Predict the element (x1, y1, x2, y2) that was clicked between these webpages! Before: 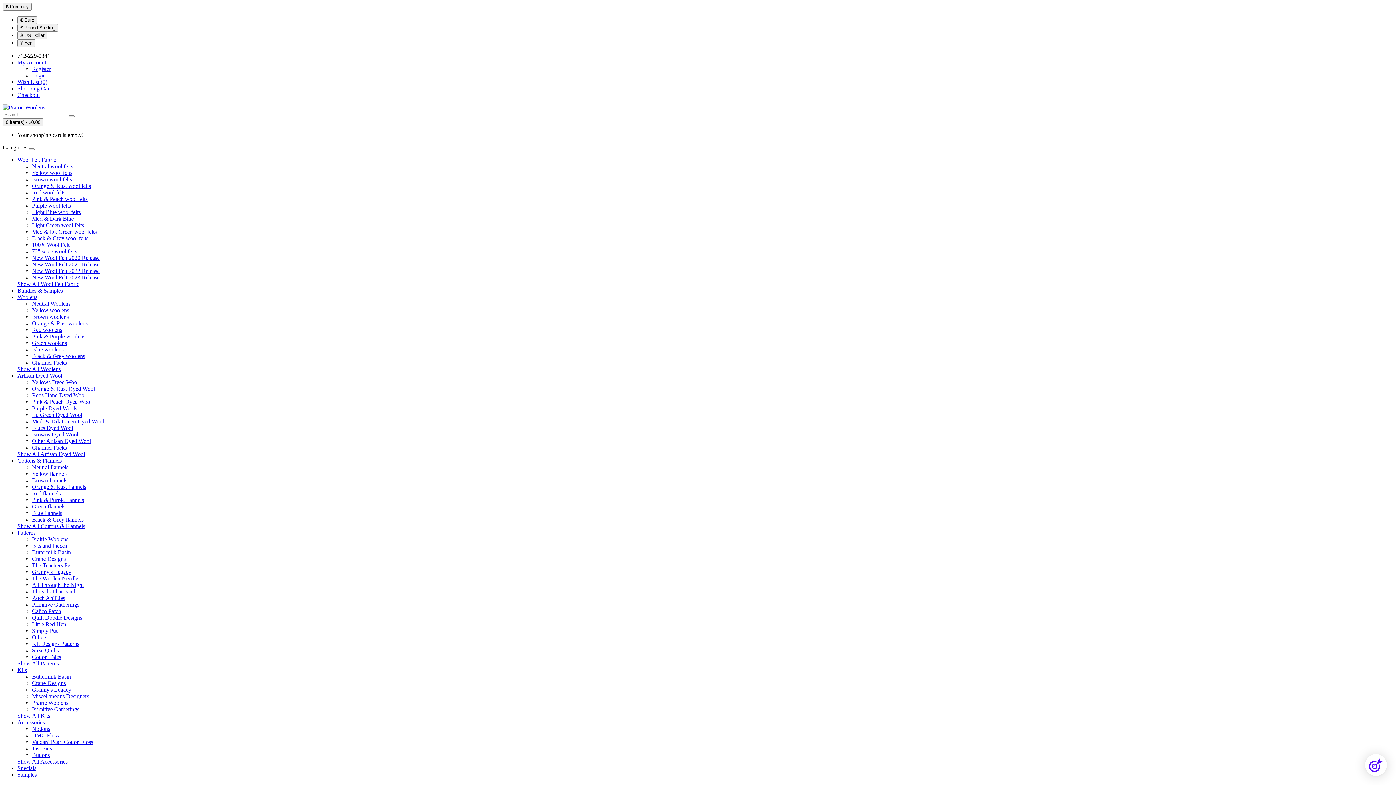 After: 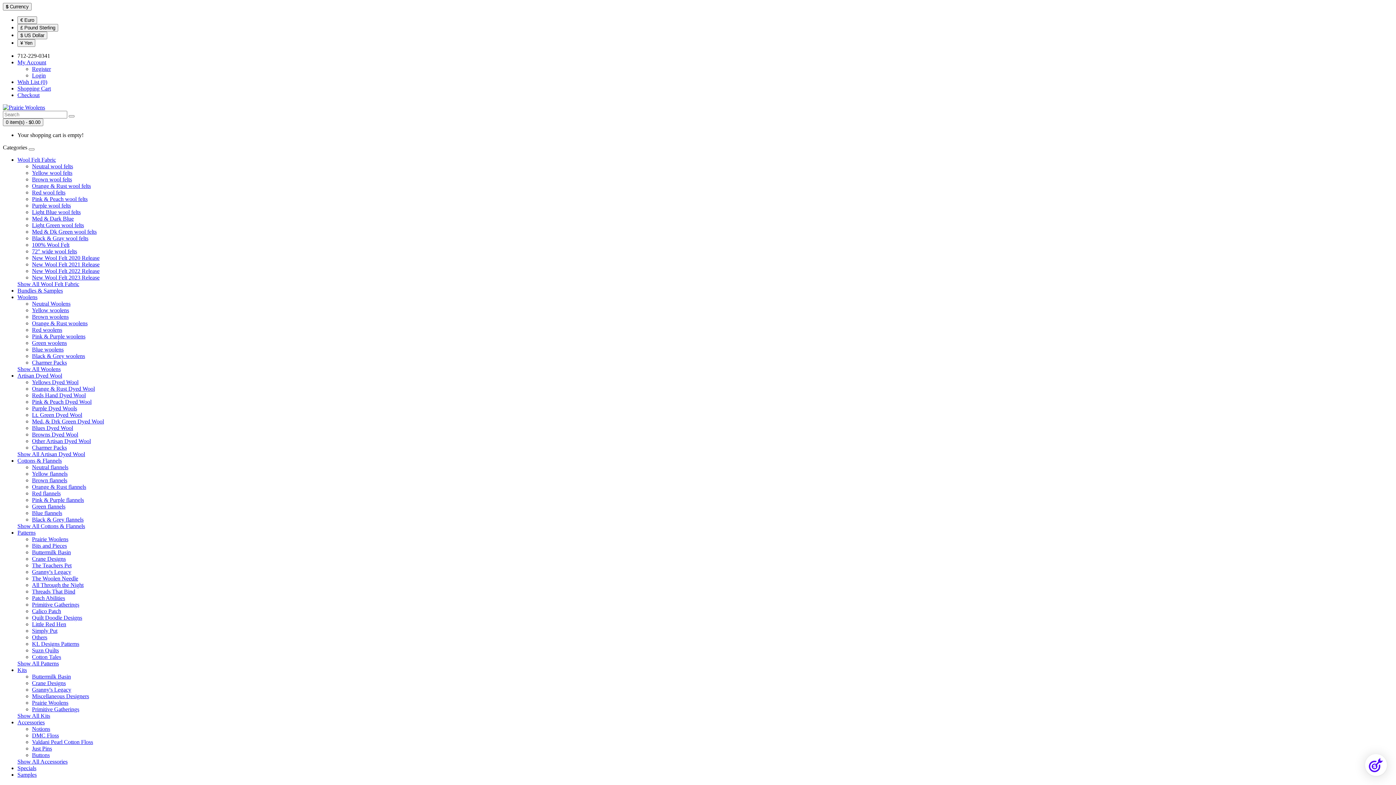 Action: bbox: (32, 614, 82, 621) label: Quilt Doodle Designs